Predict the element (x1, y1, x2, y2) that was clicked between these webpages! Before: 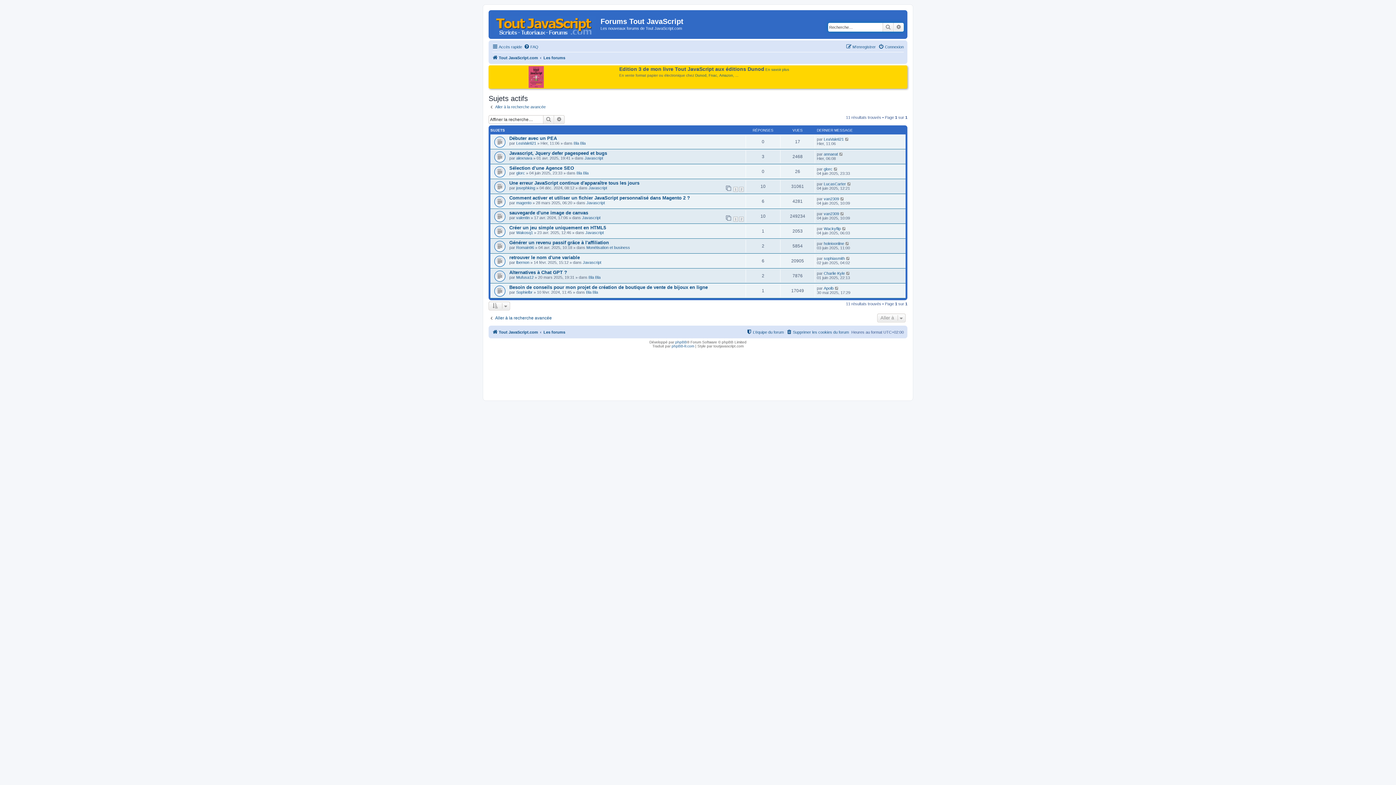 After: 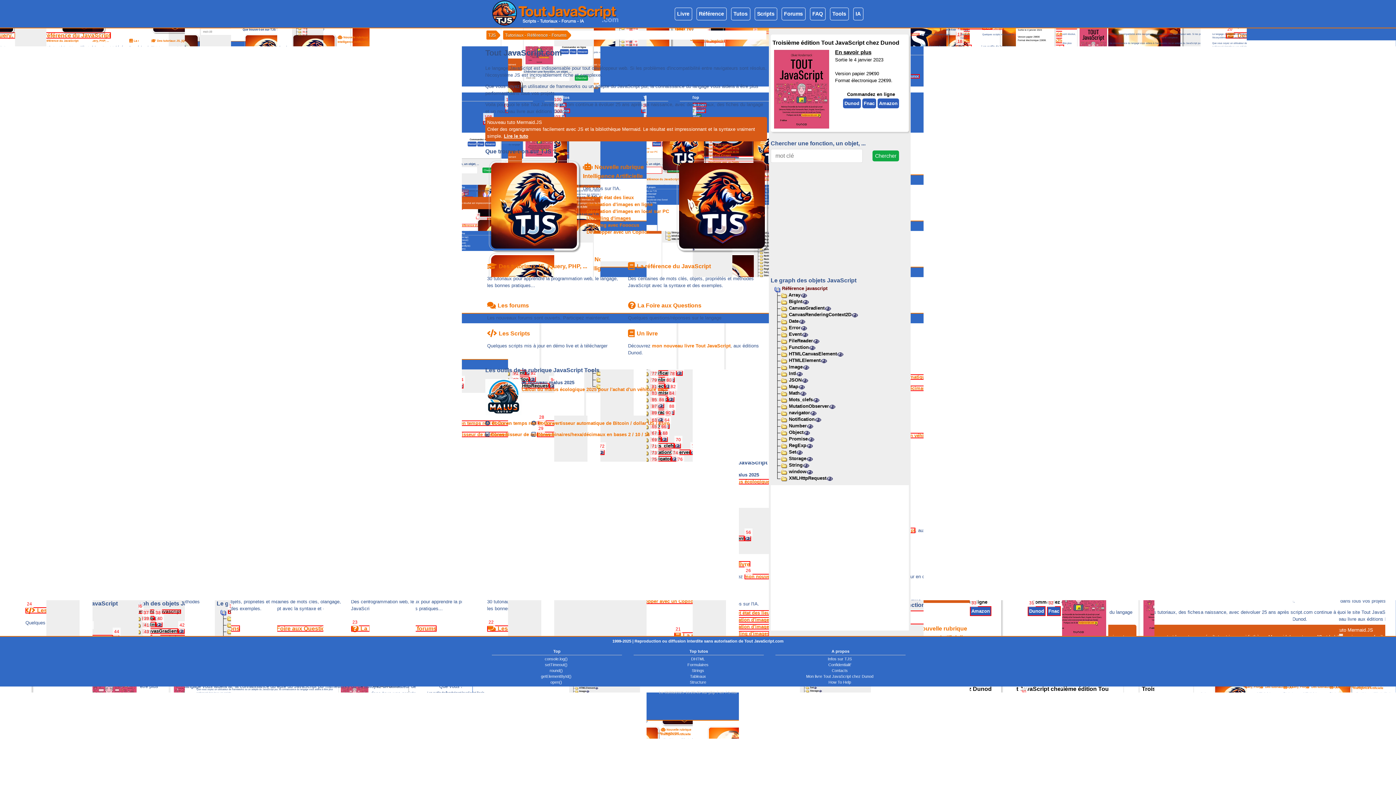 Action: bbox: (492, 328, 538, 336) label: Tout JavaScript.com